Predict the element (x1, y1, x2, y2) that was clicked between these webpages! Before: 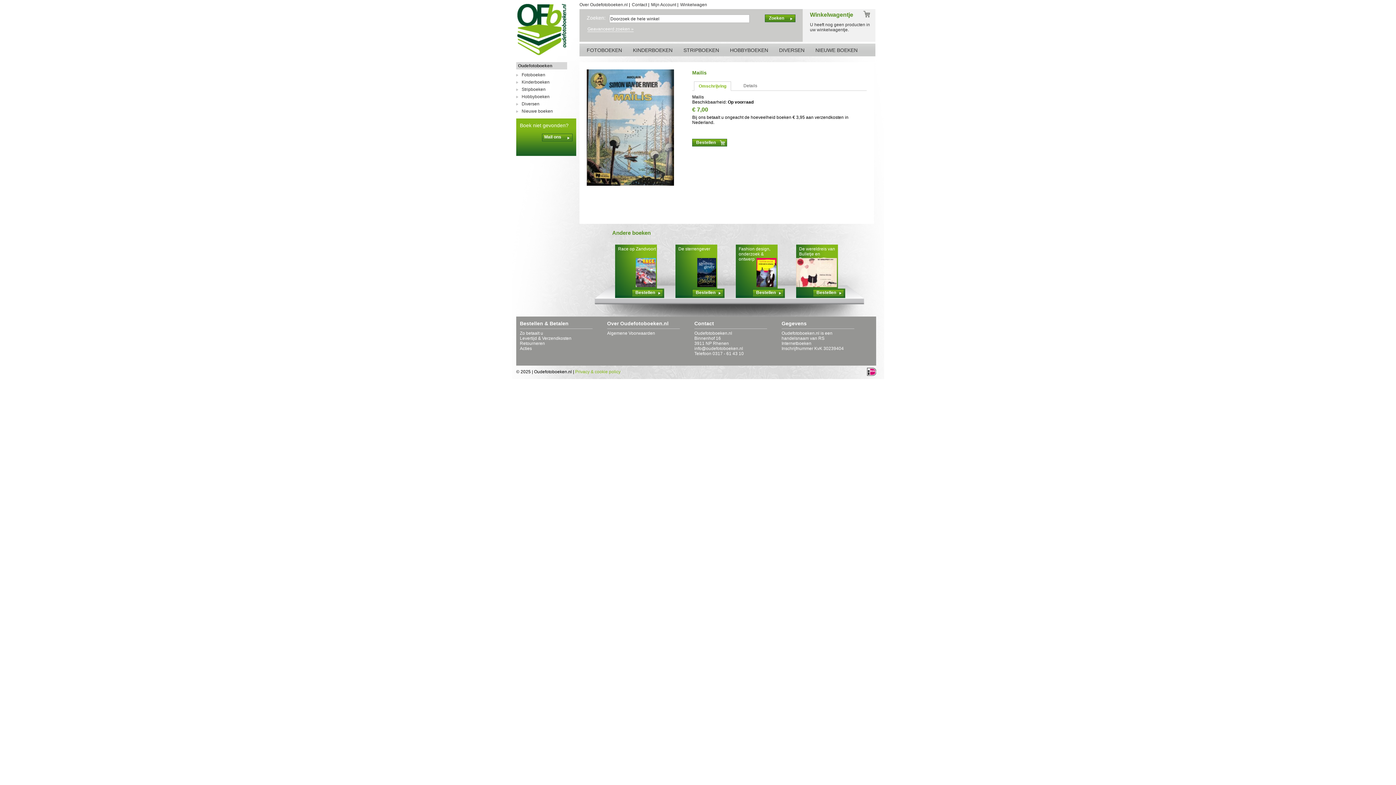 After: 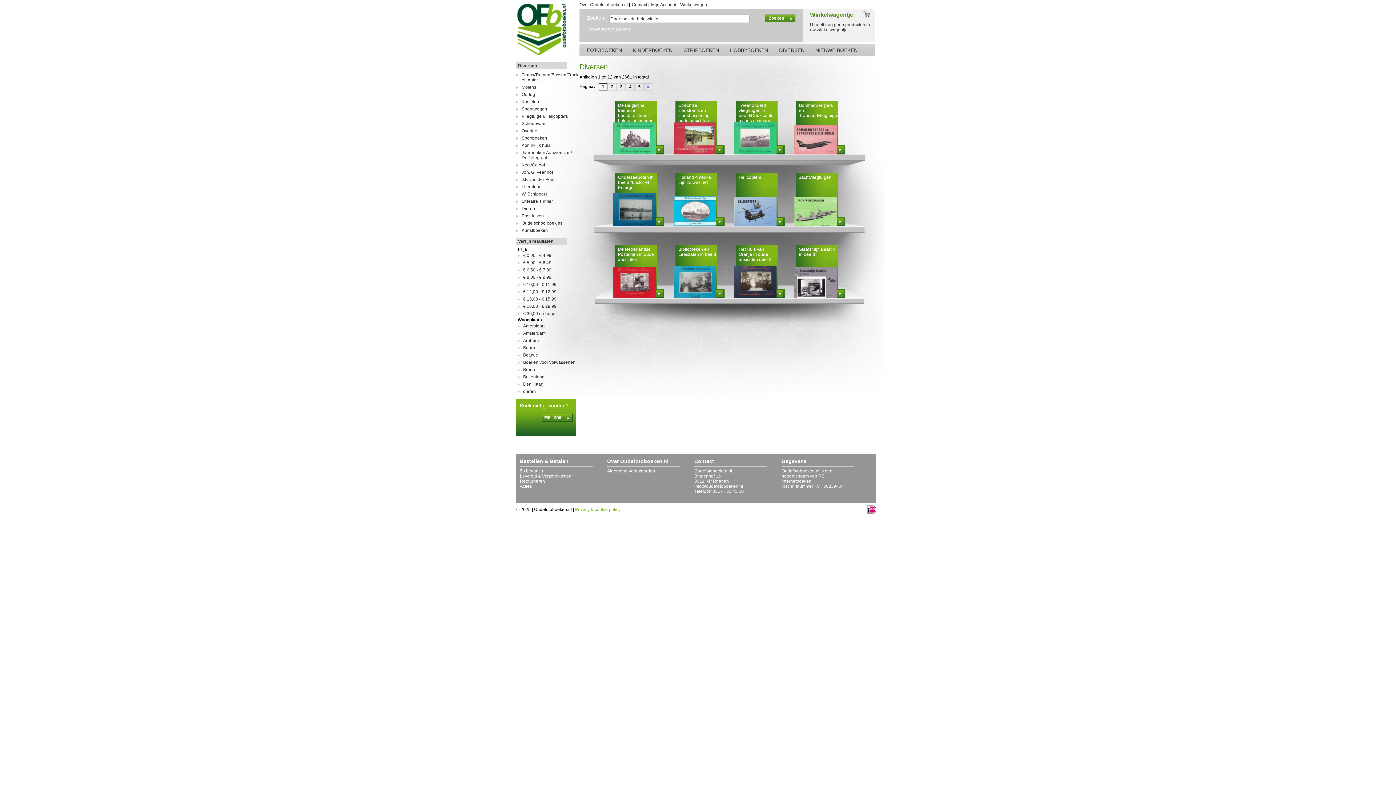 Action: label: DIVERSEN bbox: (779, 47, 804, 53)